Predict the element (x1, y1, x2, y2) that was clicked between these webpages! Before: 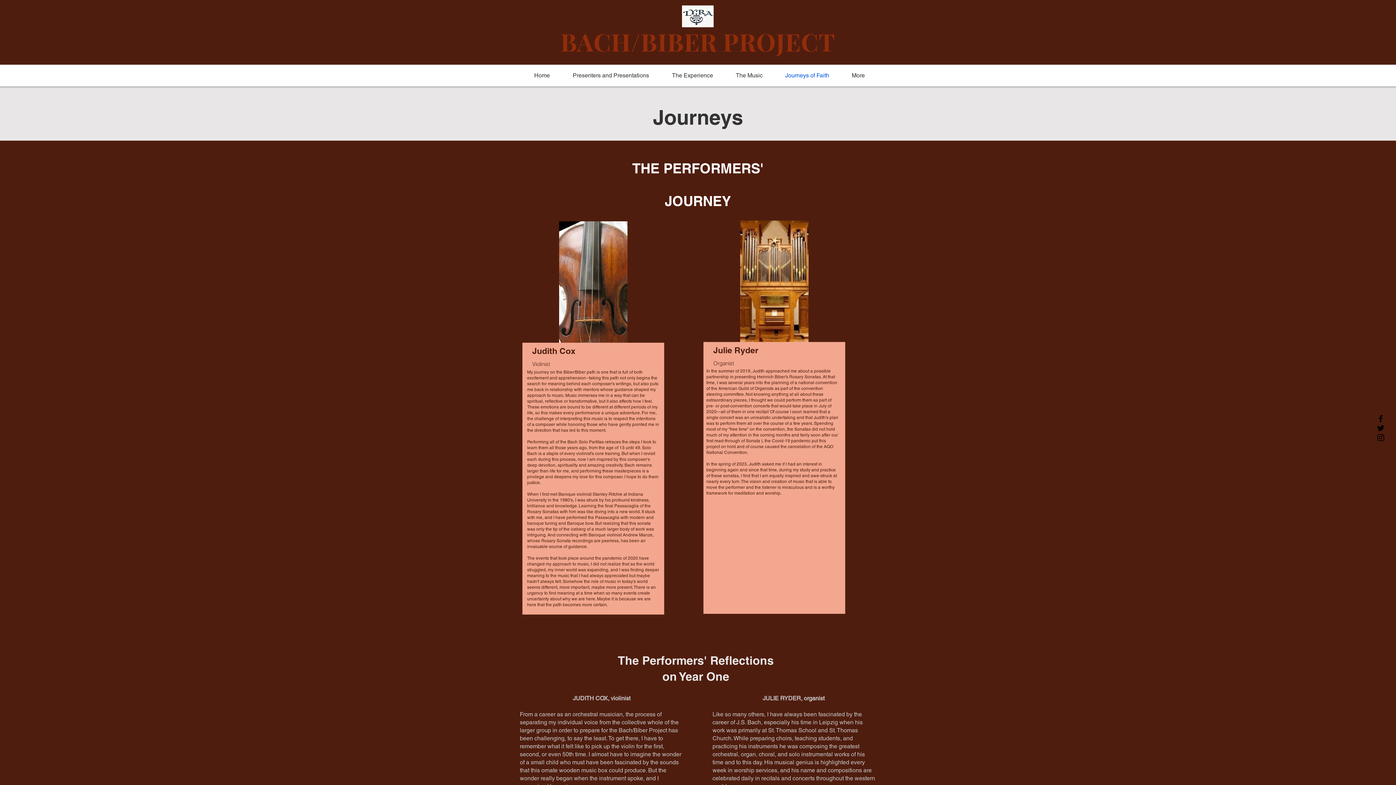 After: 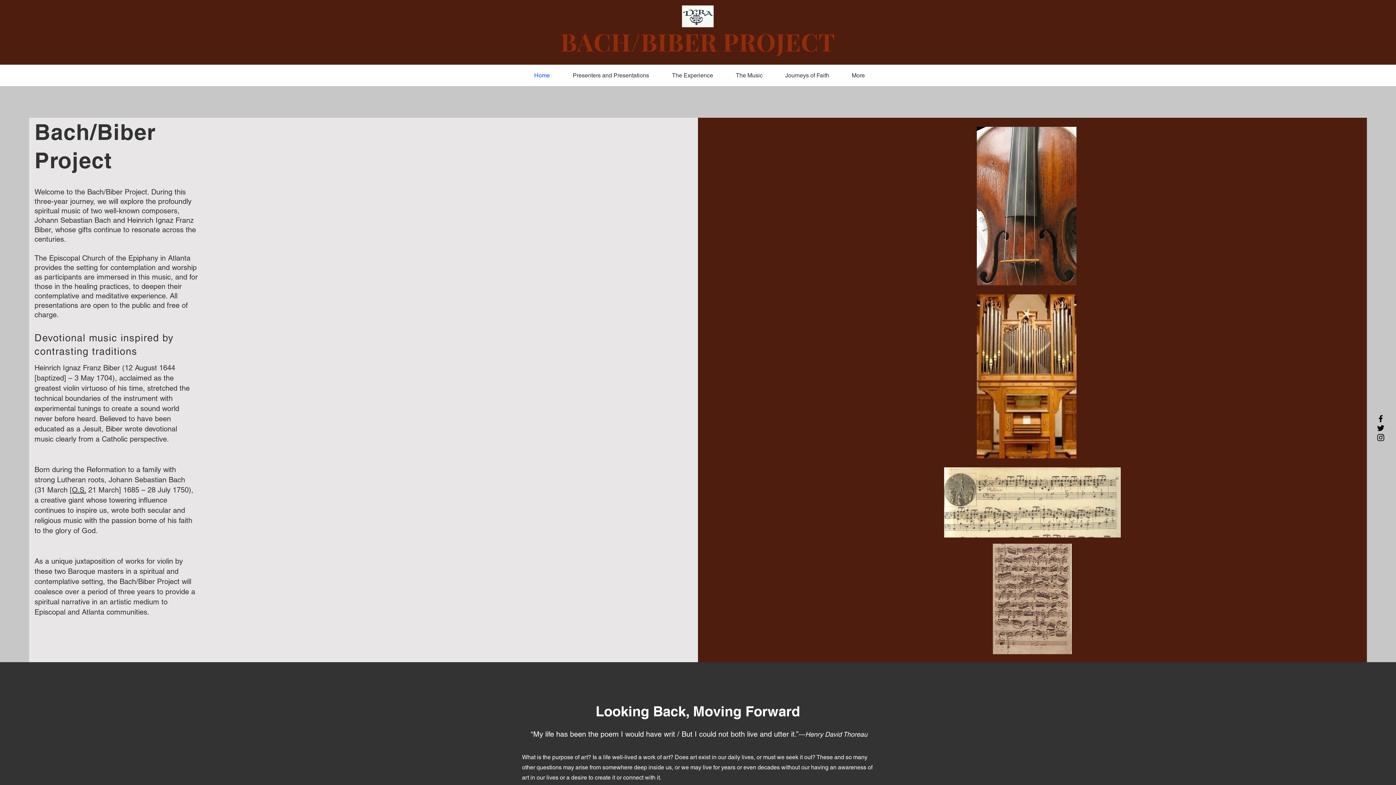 Action: label: Home bbox: (522, 67, 561, 83)